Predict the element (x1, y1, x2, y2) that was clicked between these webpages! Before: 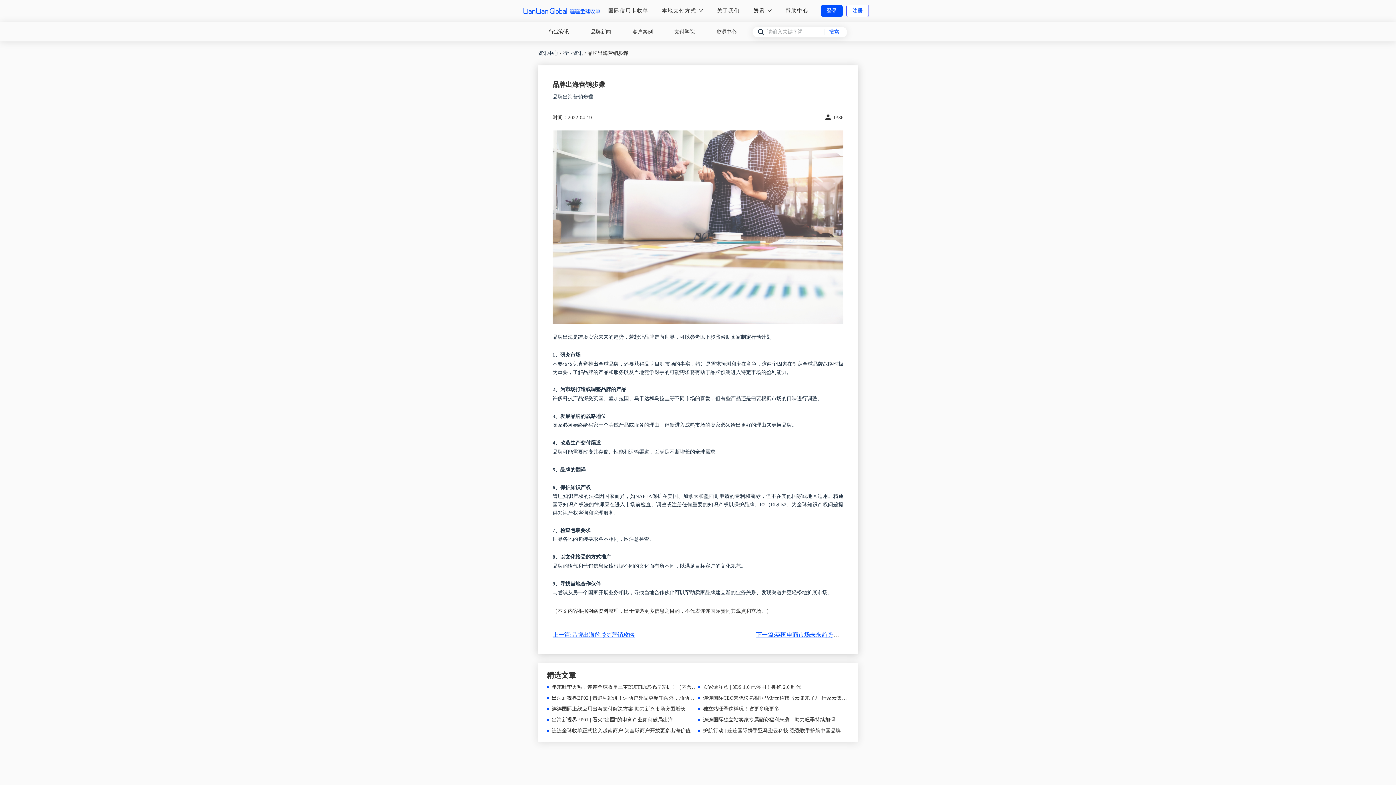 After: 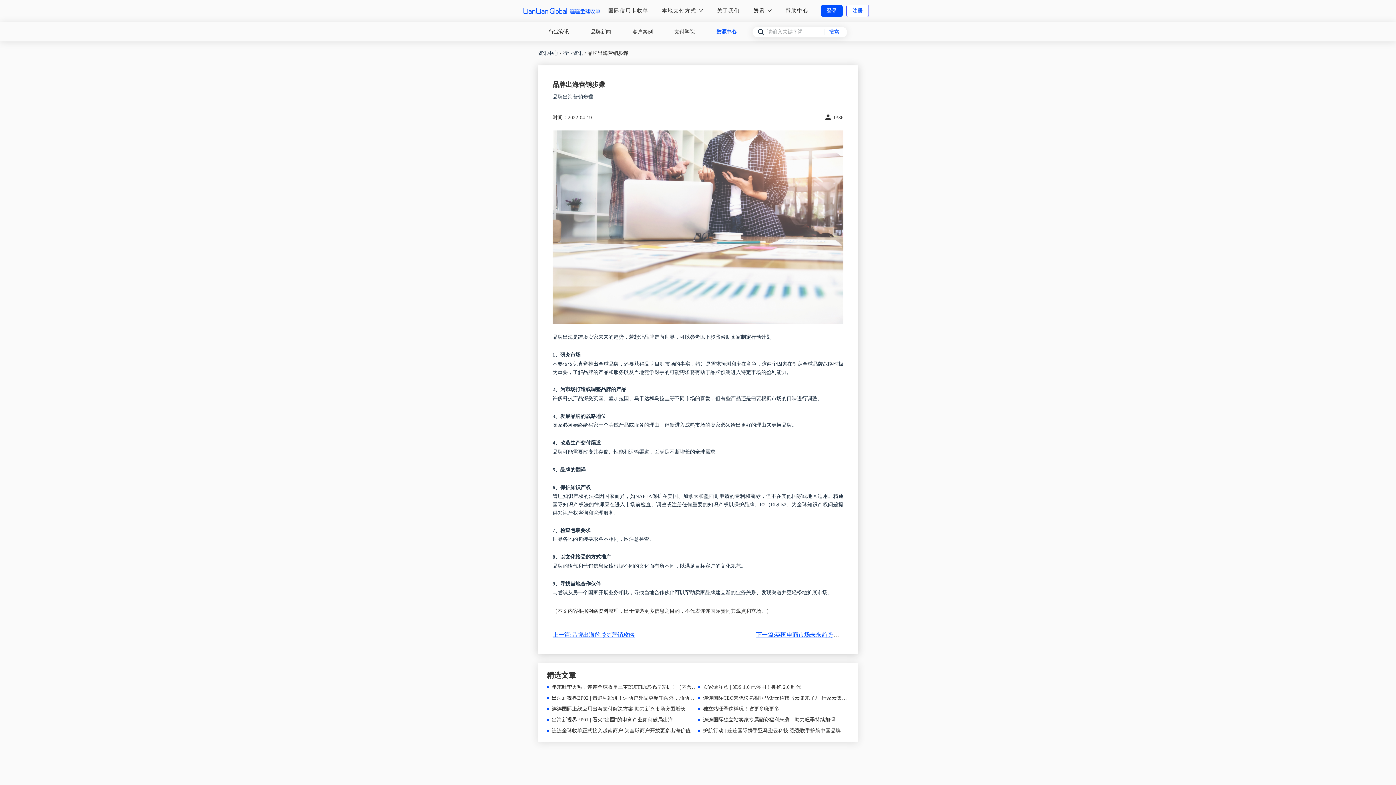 Action: bbox: (716, 29, 736, 34) label: 资源中心